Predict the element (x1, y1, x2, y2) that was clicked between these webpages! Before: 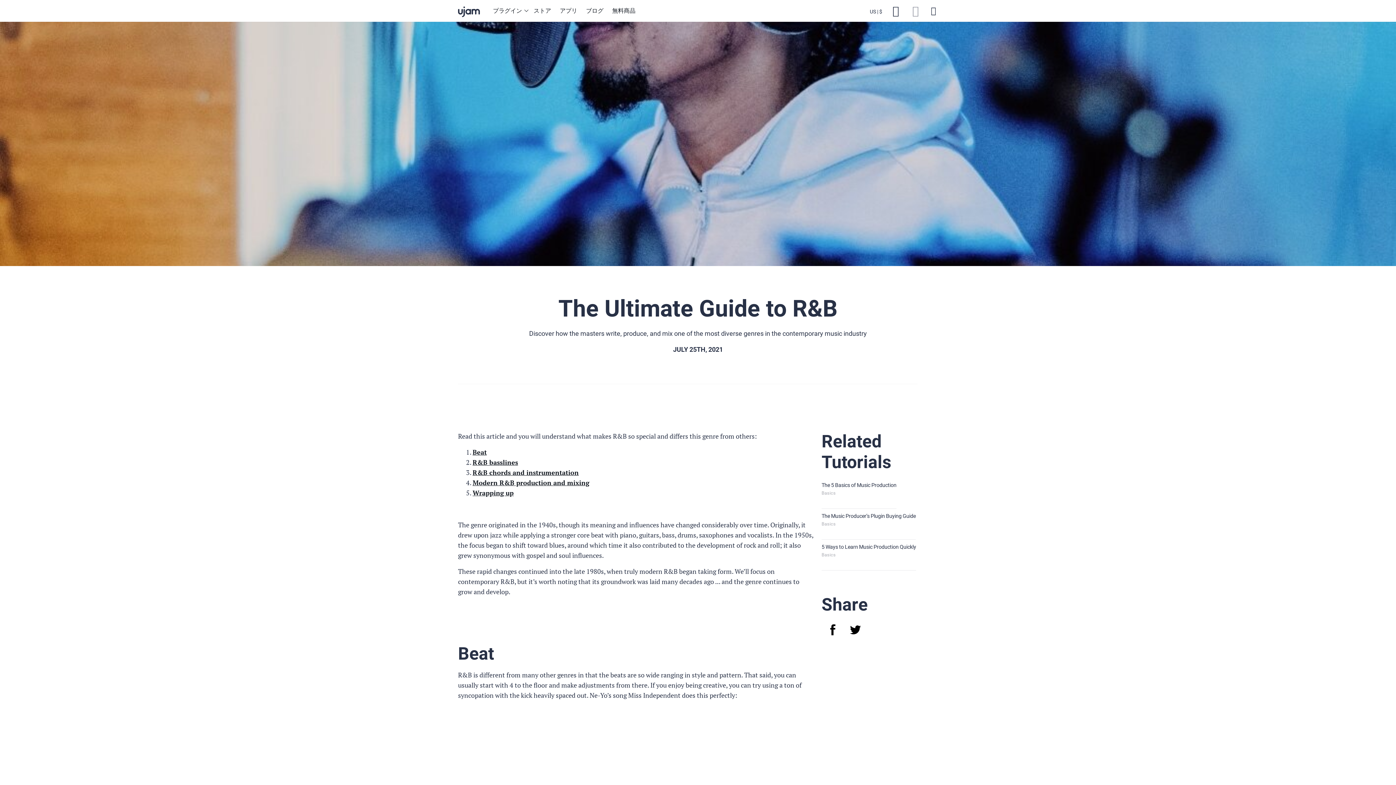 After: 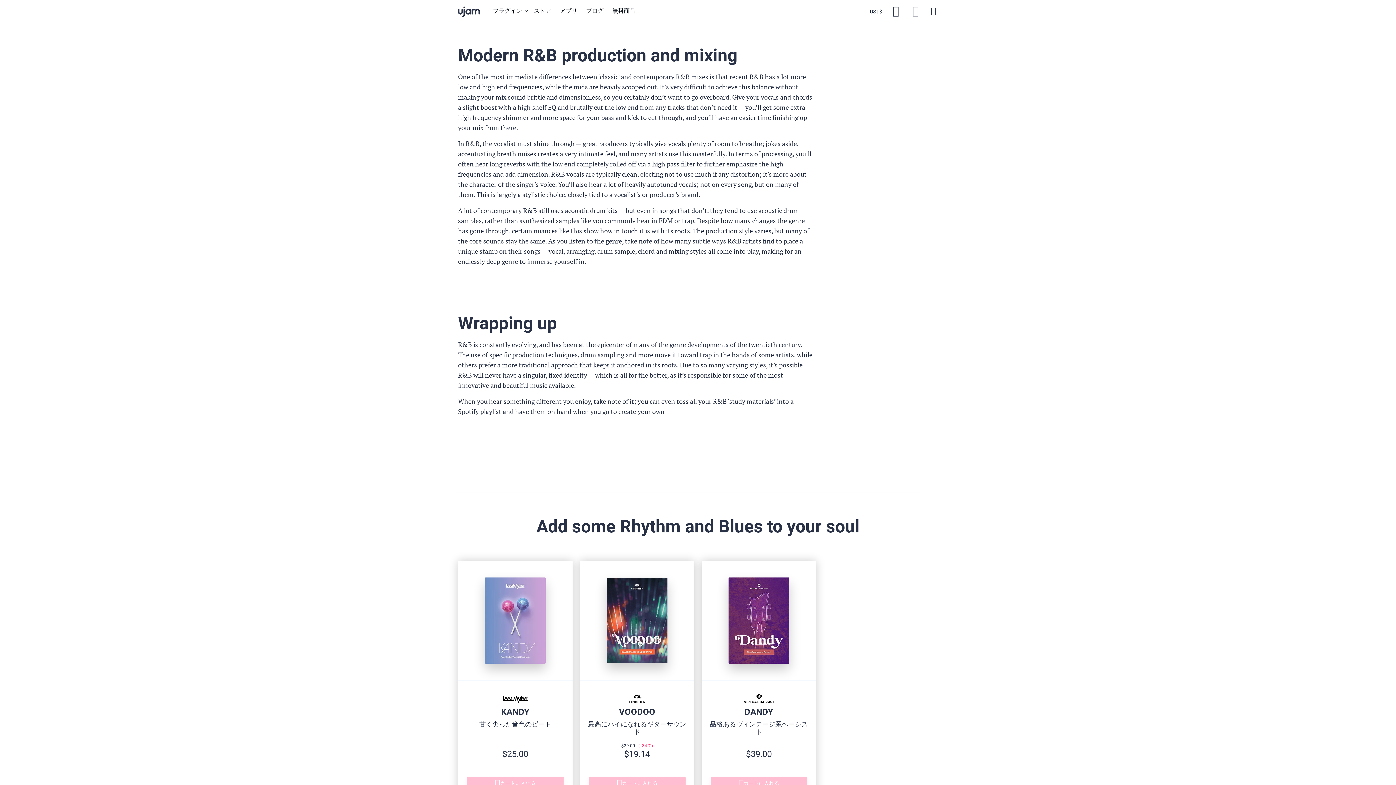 Action: label: Modern R&B production and mixing bbox: (472, 478, 589, 487)